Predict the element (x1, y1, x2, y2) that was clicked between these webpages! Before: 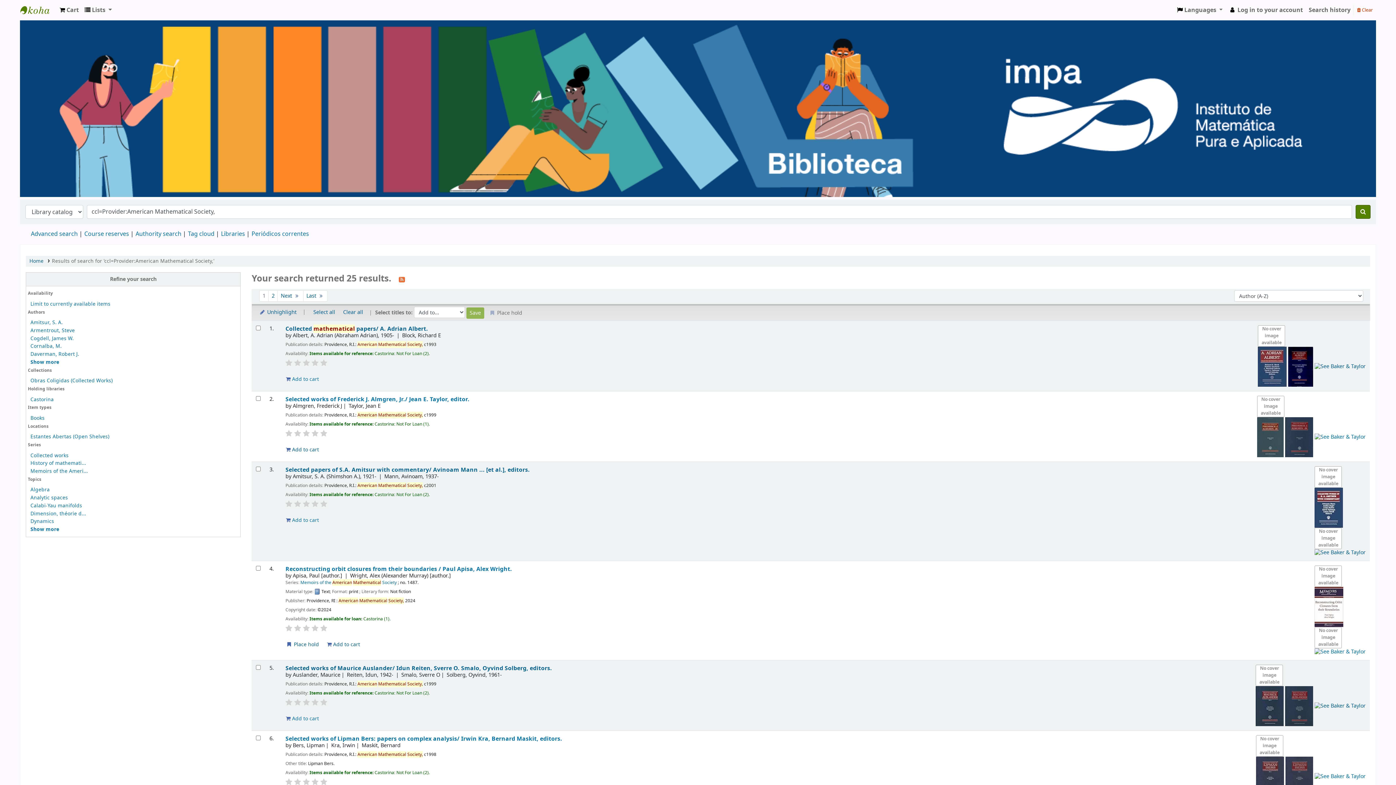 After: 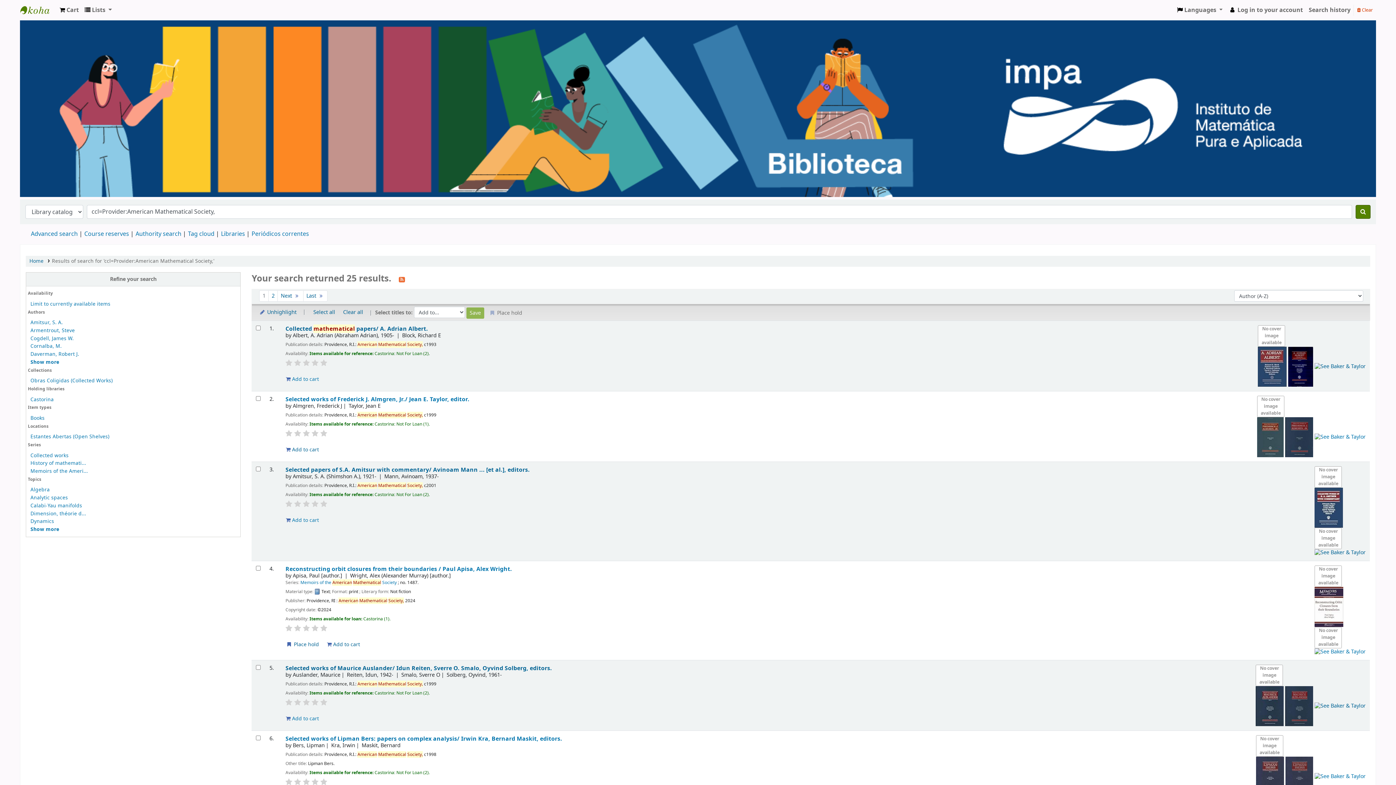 Action: bbox: (303, 625, 309, 632)